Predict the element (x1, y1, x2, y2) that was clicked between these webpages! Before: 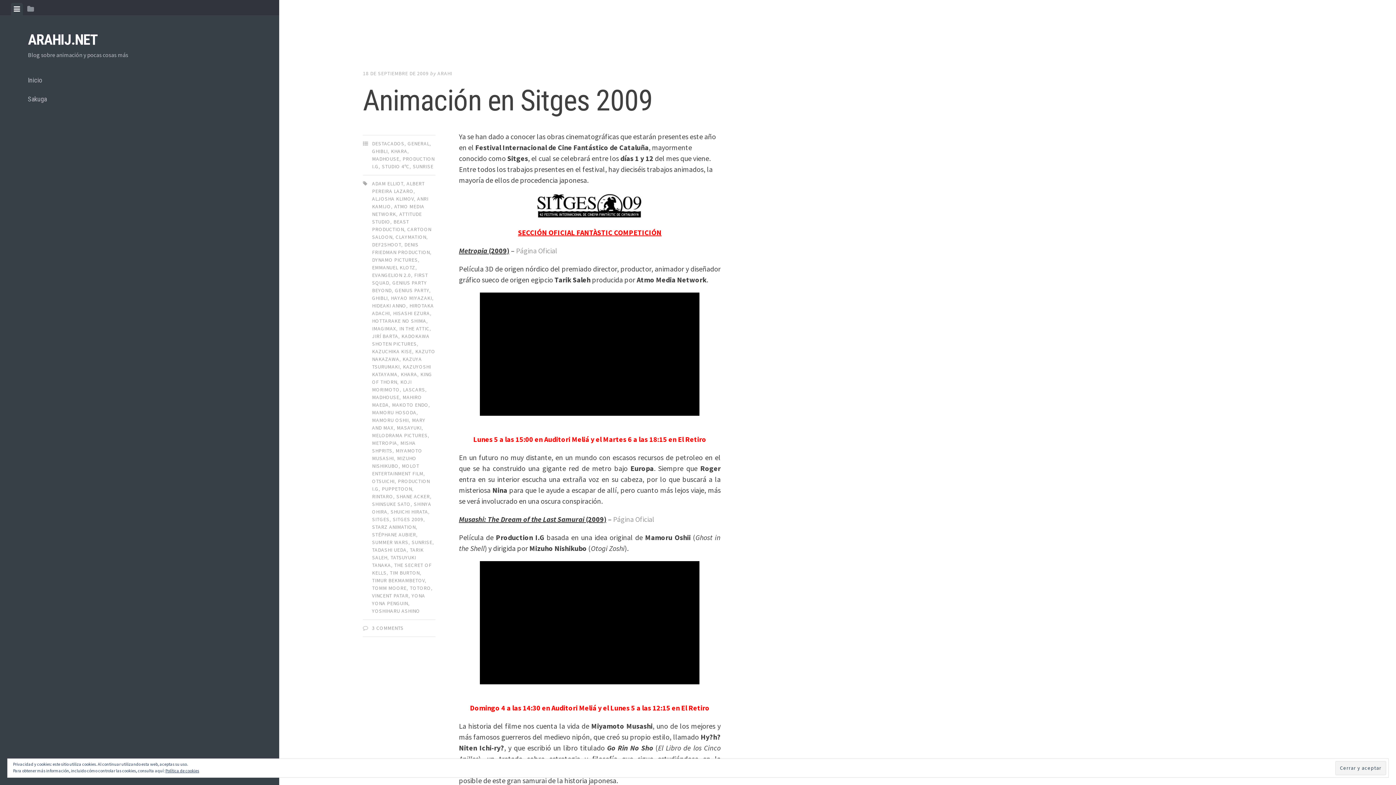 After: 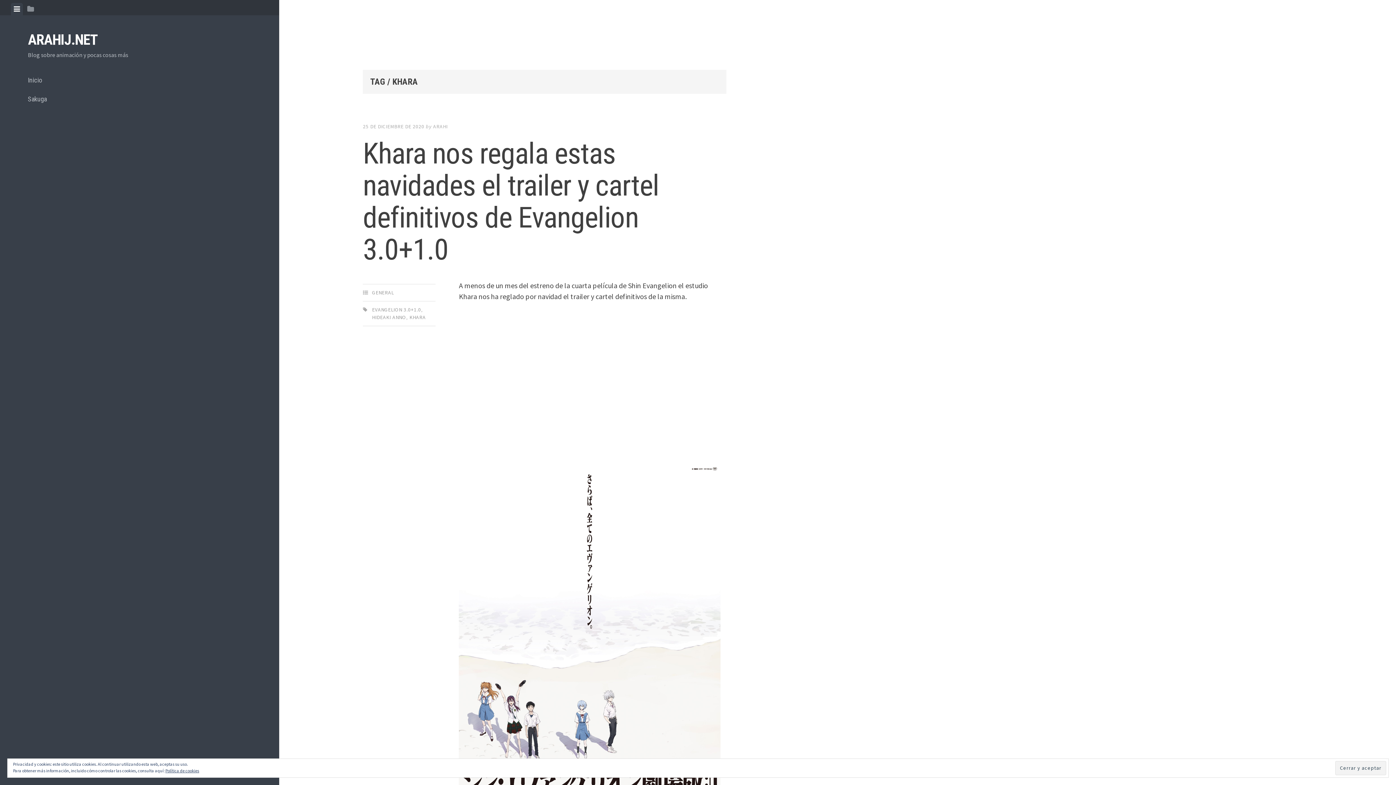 Action: bbox: (400, 371, 417, 377) label: KHARA